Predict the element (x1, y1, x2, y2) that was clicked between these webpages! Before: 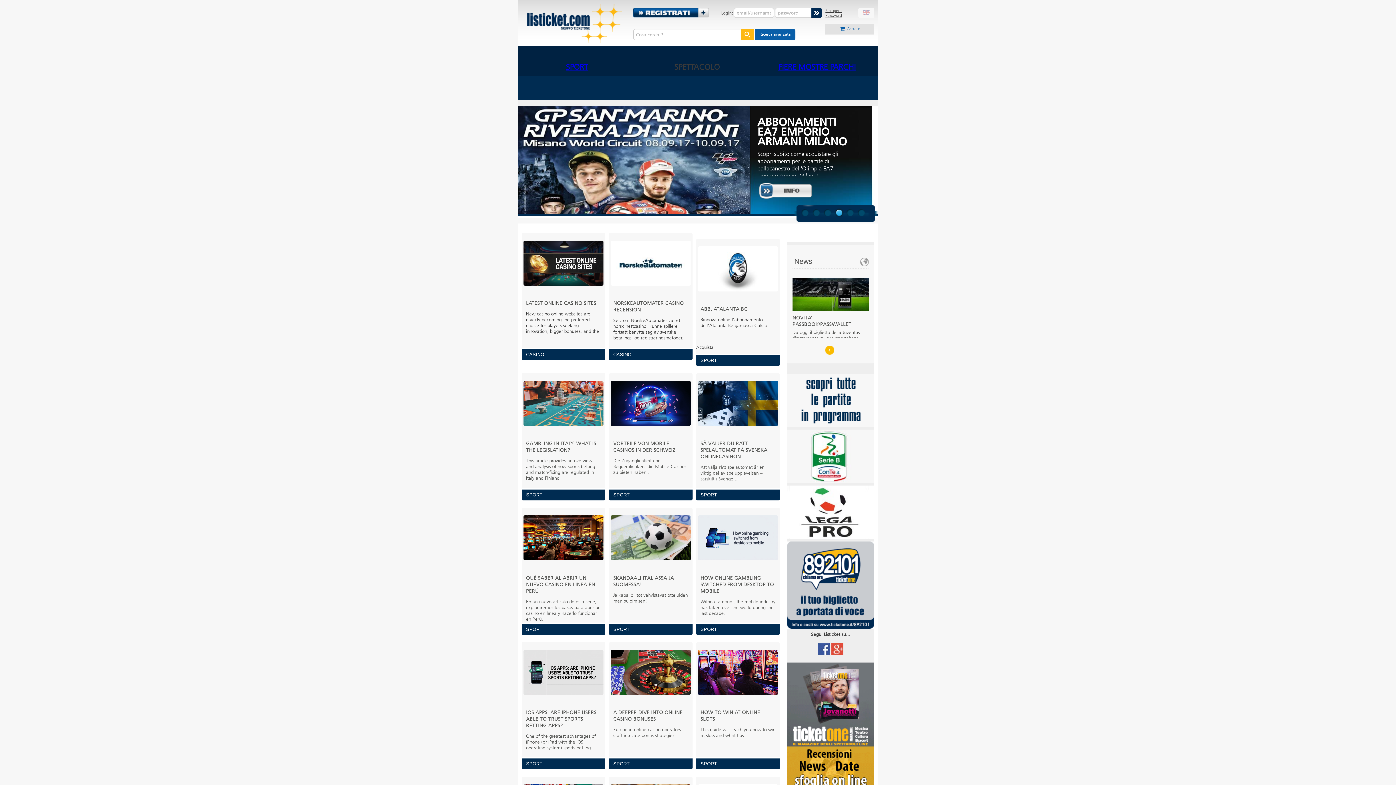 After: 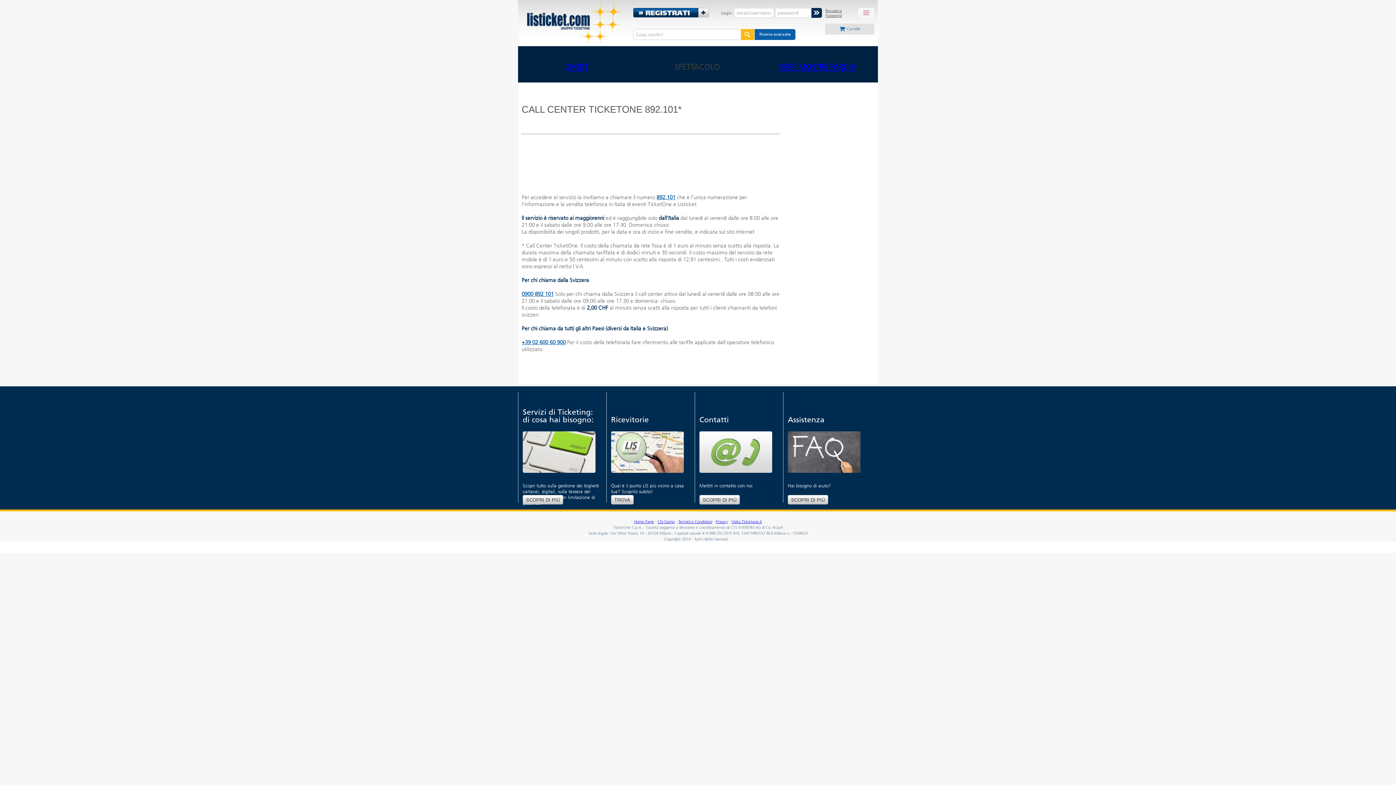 Action: bbox: (787, 541, 874, 629)